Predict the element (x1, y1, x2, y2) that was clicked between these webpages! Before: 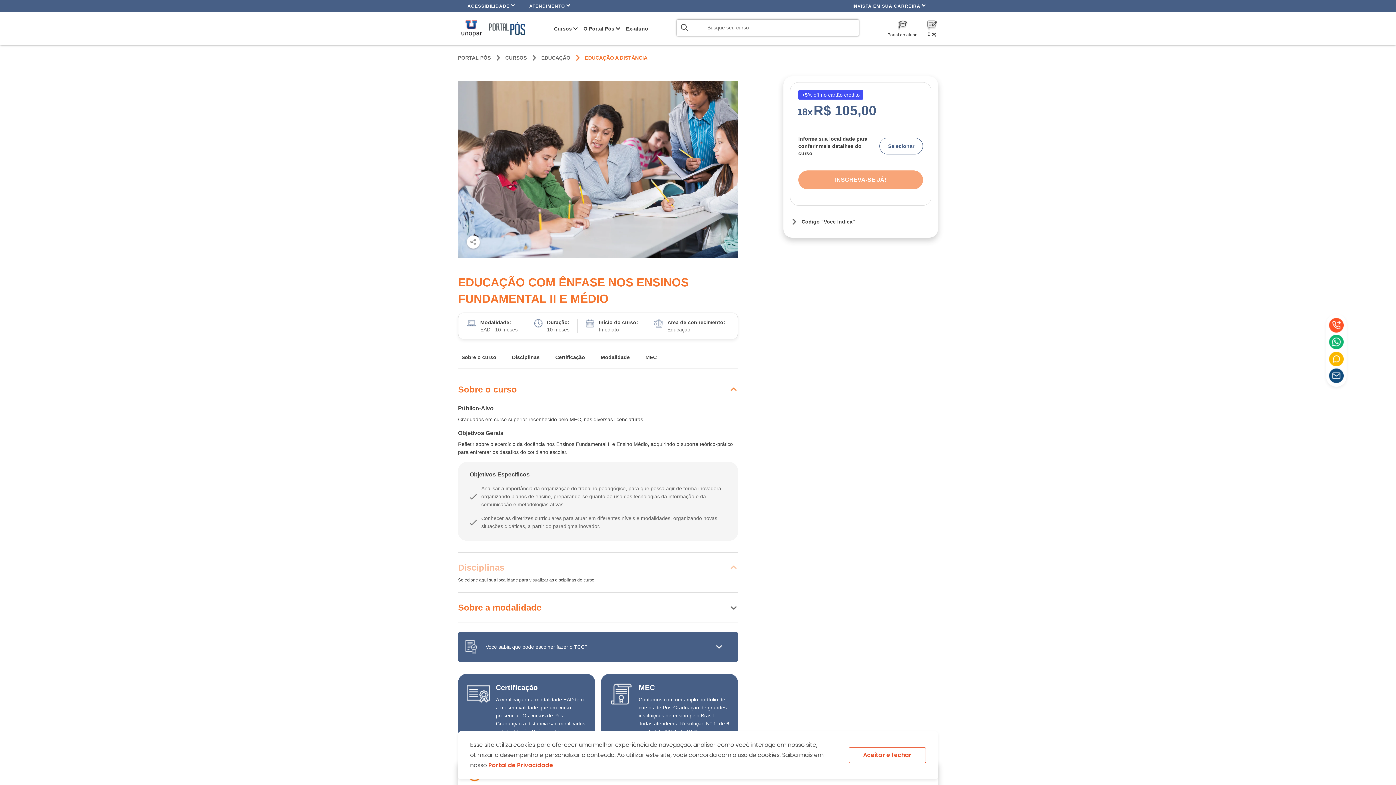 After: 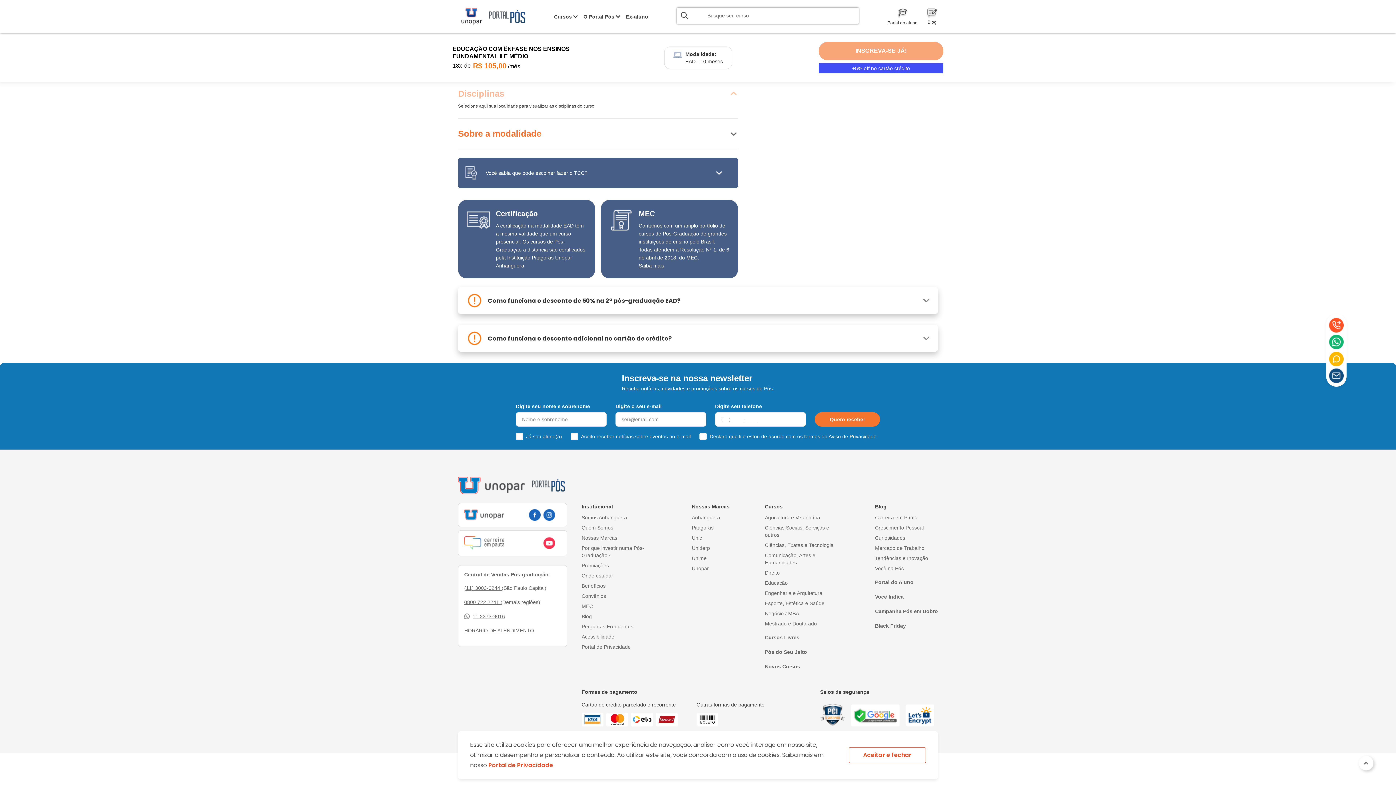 Action: bbox: (555, 353, 585, 360) label: Certificação